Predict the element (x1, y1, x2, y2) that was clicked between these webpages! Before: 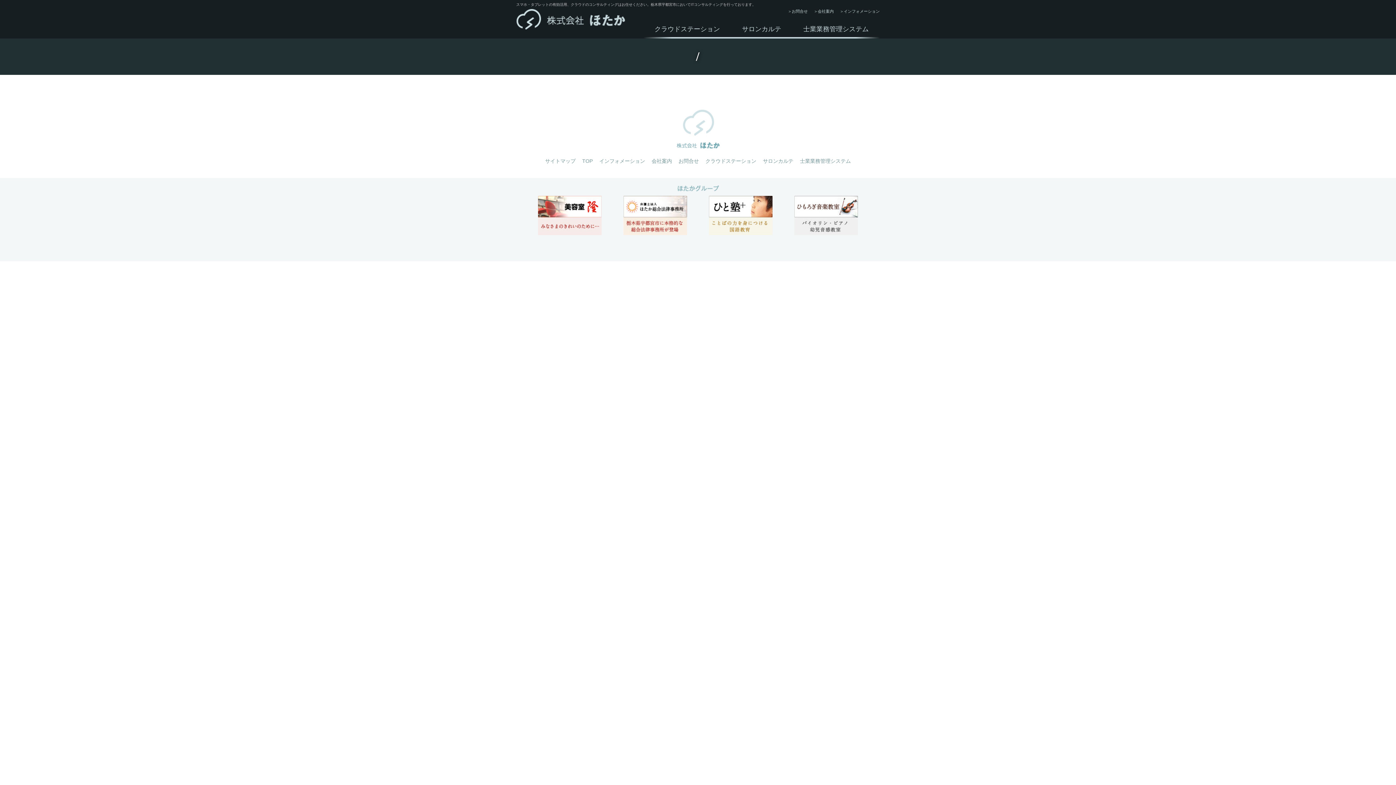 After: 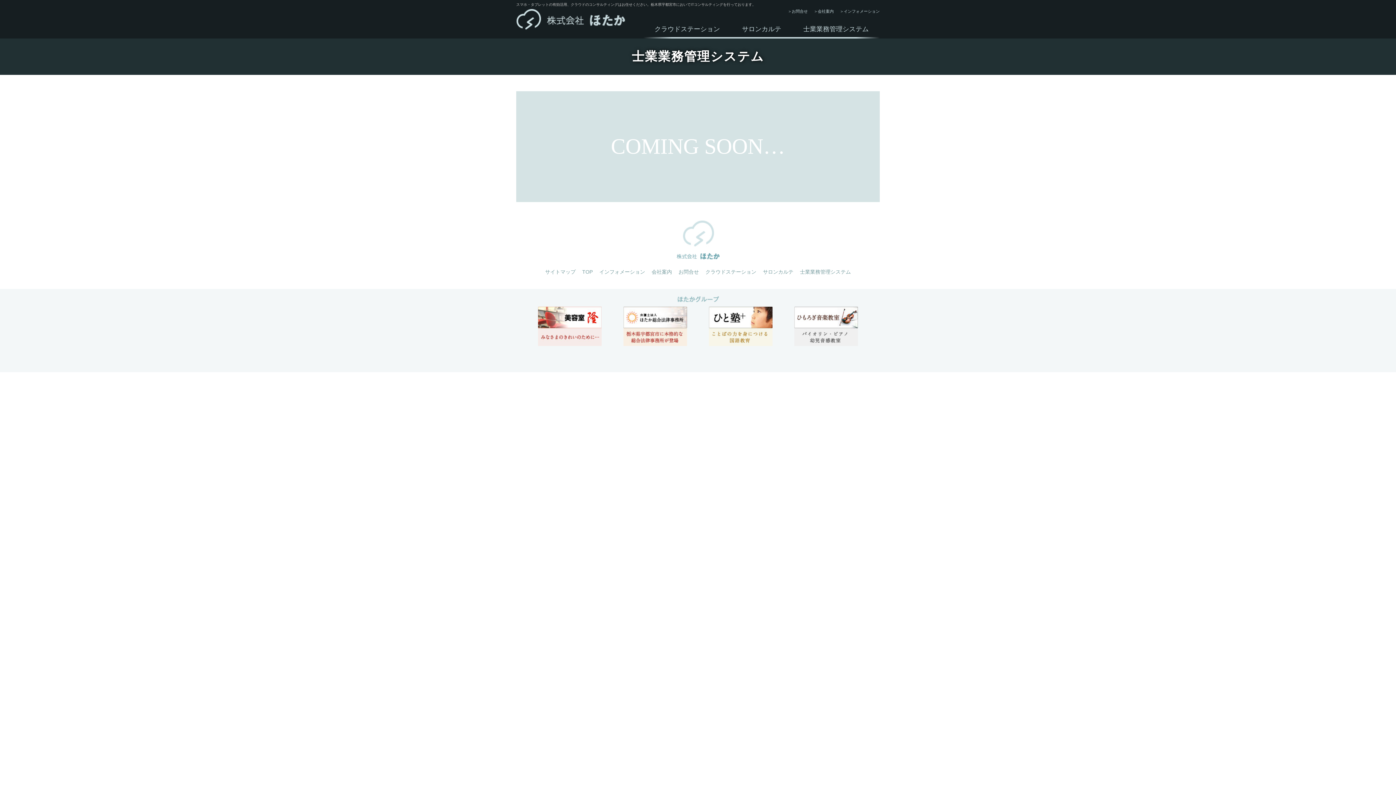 Action: label: 士業業務管理システム bbox: (800, 158, 851, 163)